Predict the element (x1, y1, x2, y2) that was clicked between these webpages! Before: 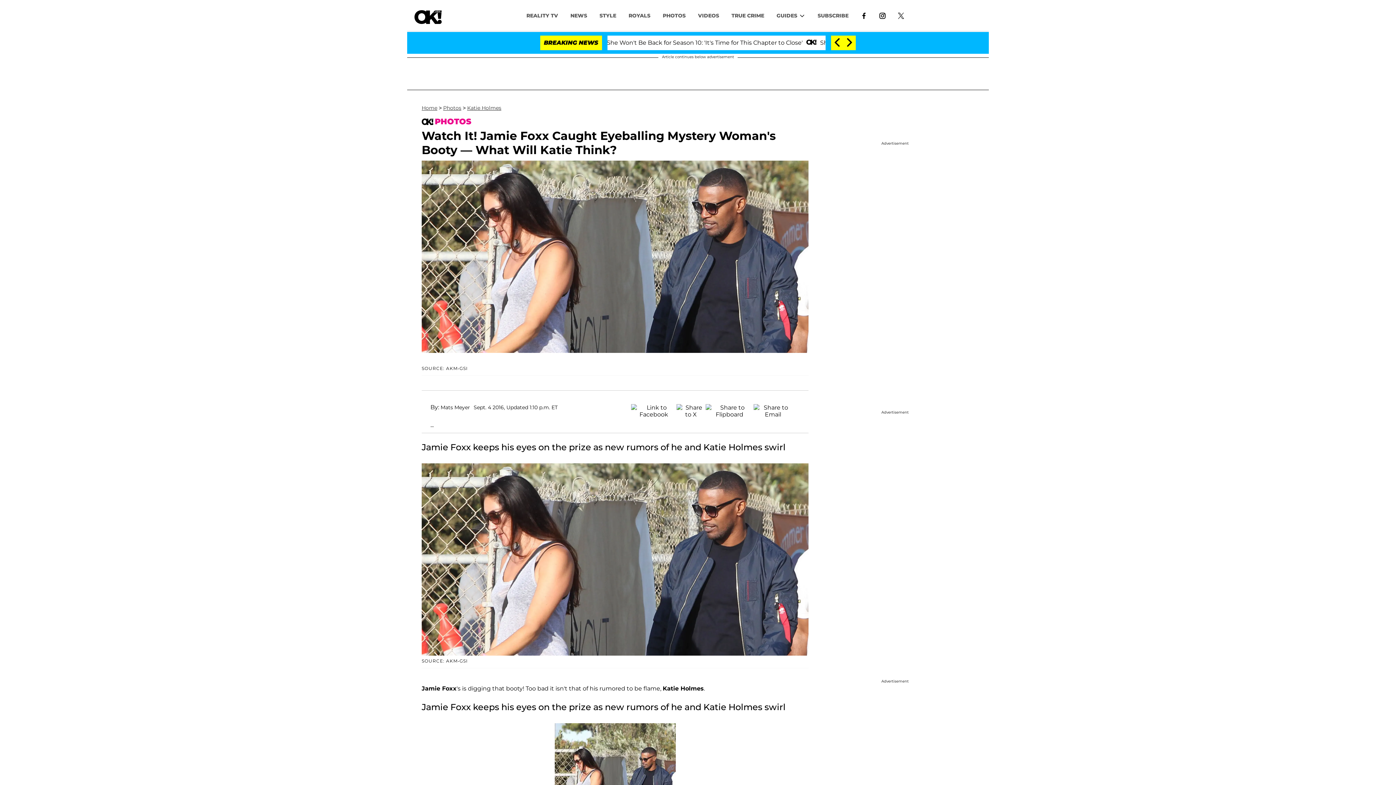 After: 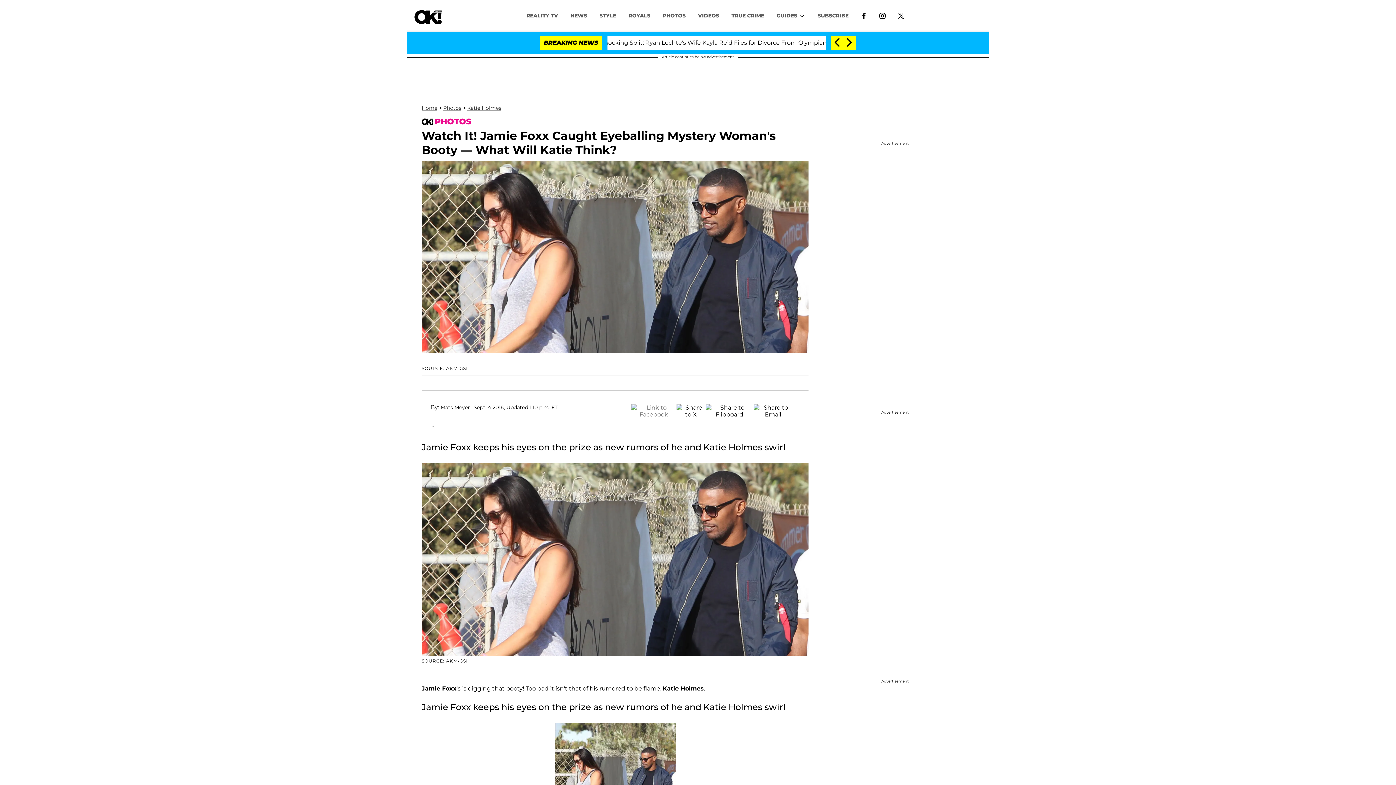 Action: bbox: (631, 404, 676, 412)